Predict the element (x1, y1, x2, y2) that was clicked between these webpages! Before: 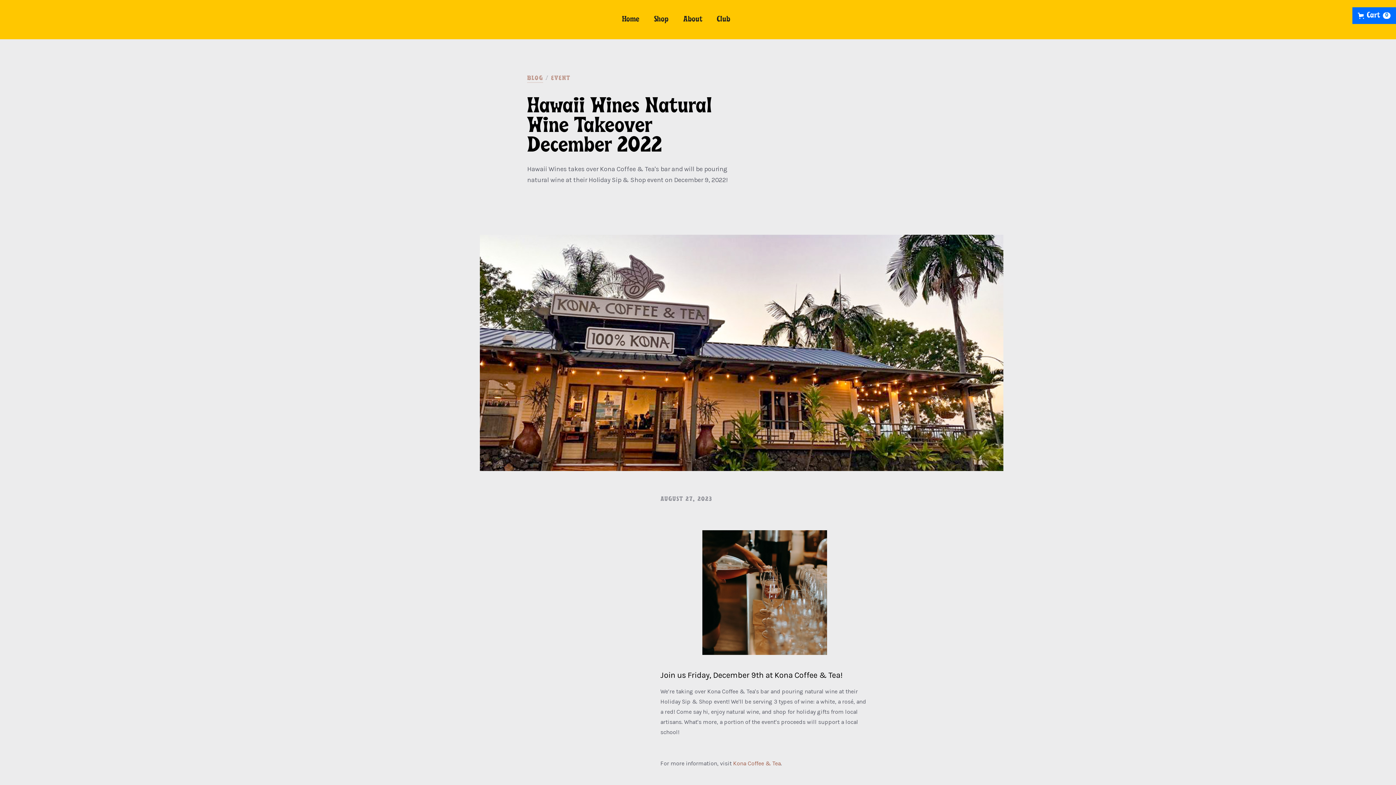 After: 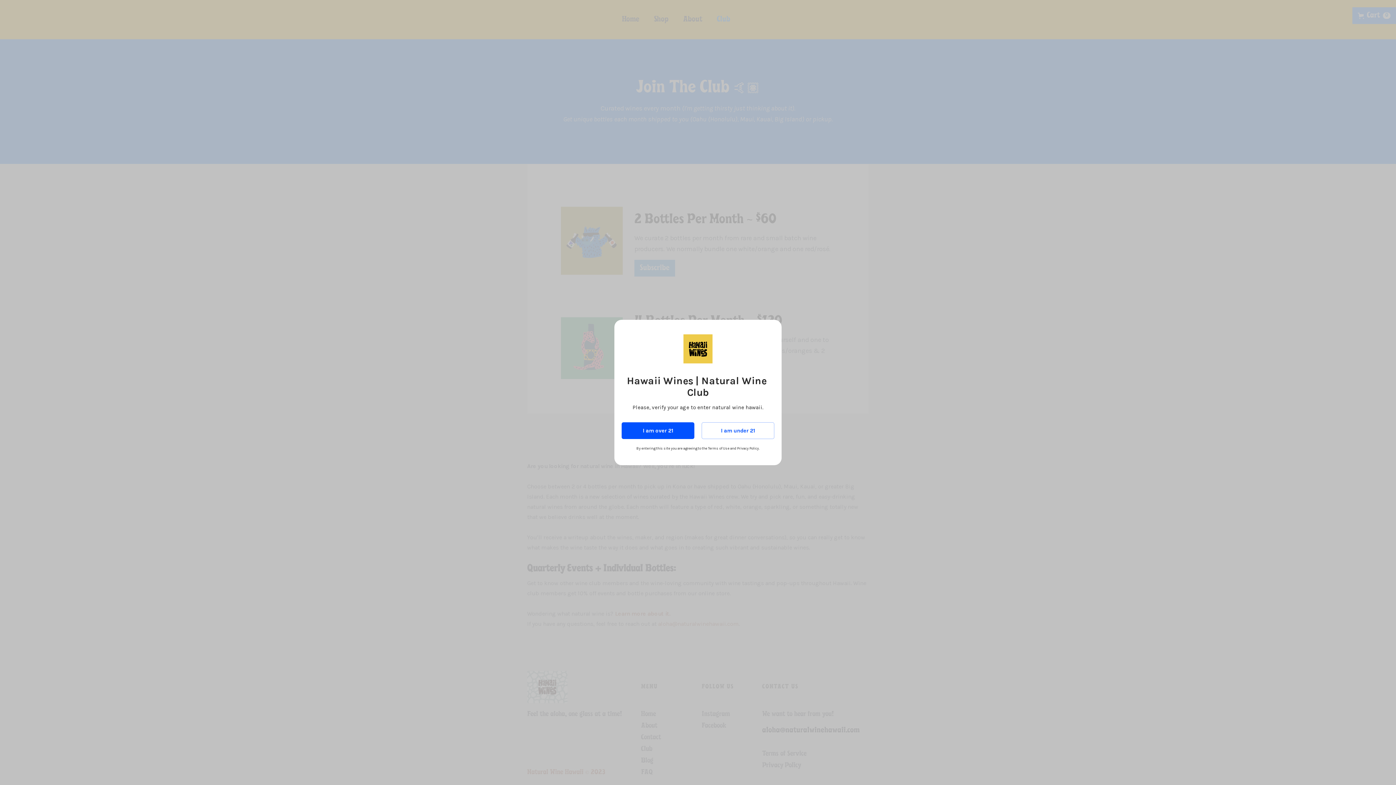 Action: label: Club bbox: (709, 7, 737, 32)